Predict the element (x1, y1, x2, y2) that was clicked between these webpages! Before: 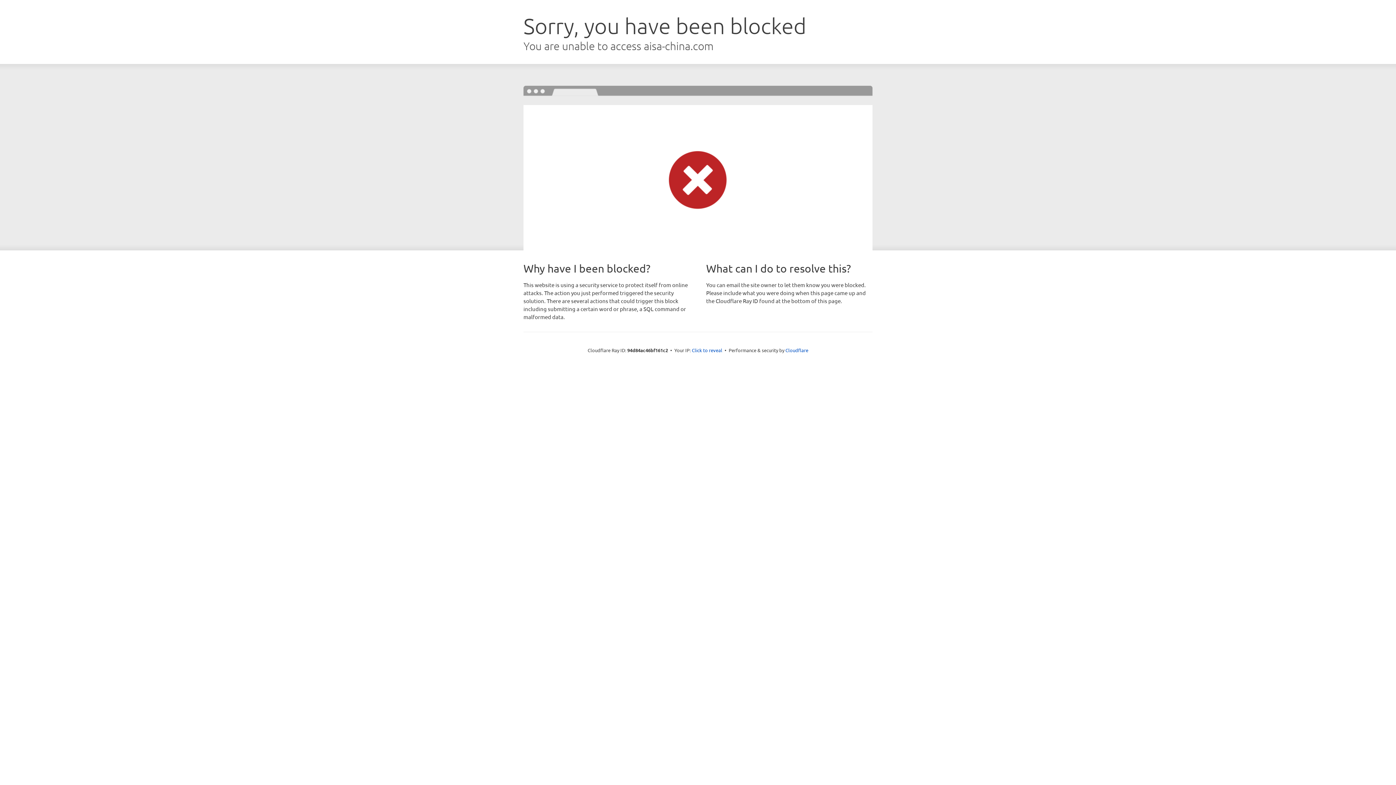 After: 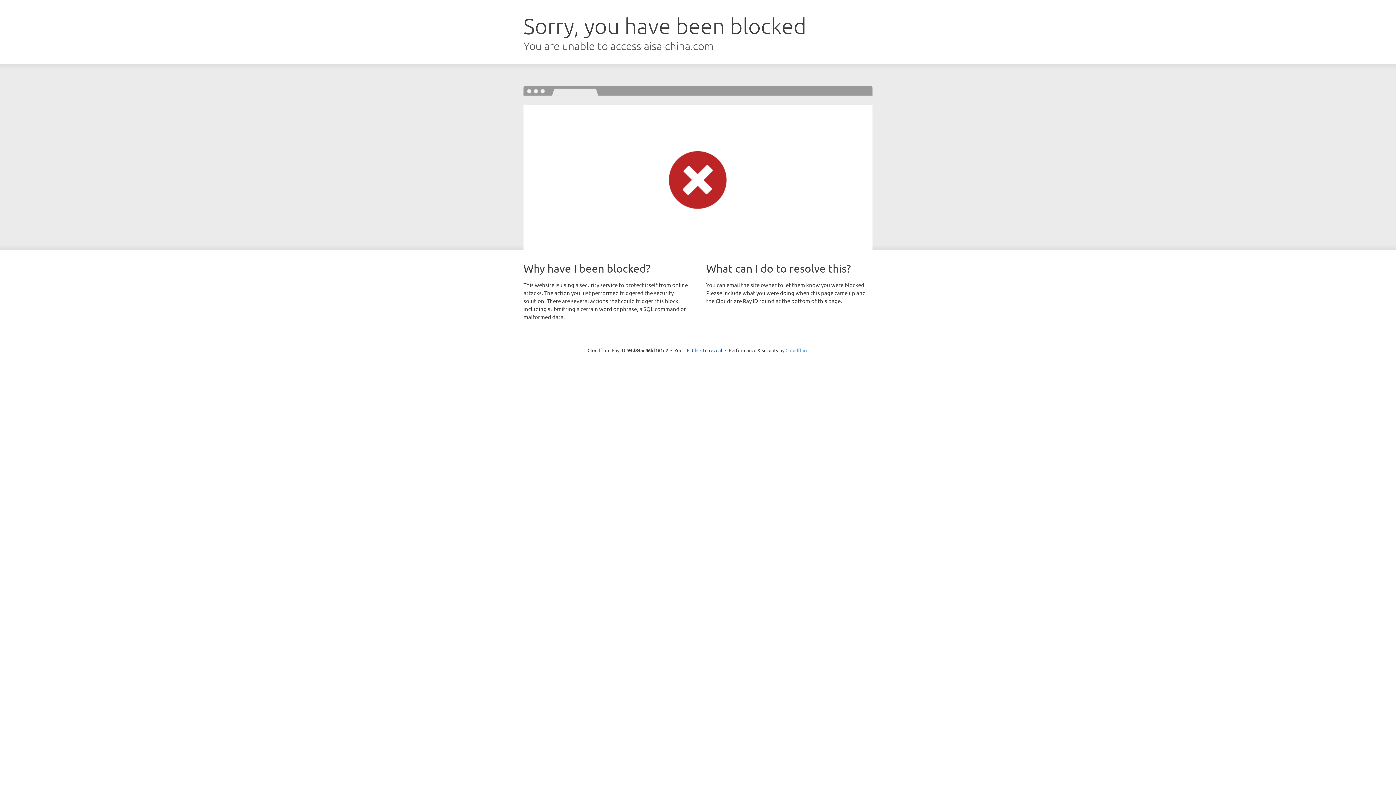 Action: label: Cloudflare bbox: (785, 347, 808, 353)